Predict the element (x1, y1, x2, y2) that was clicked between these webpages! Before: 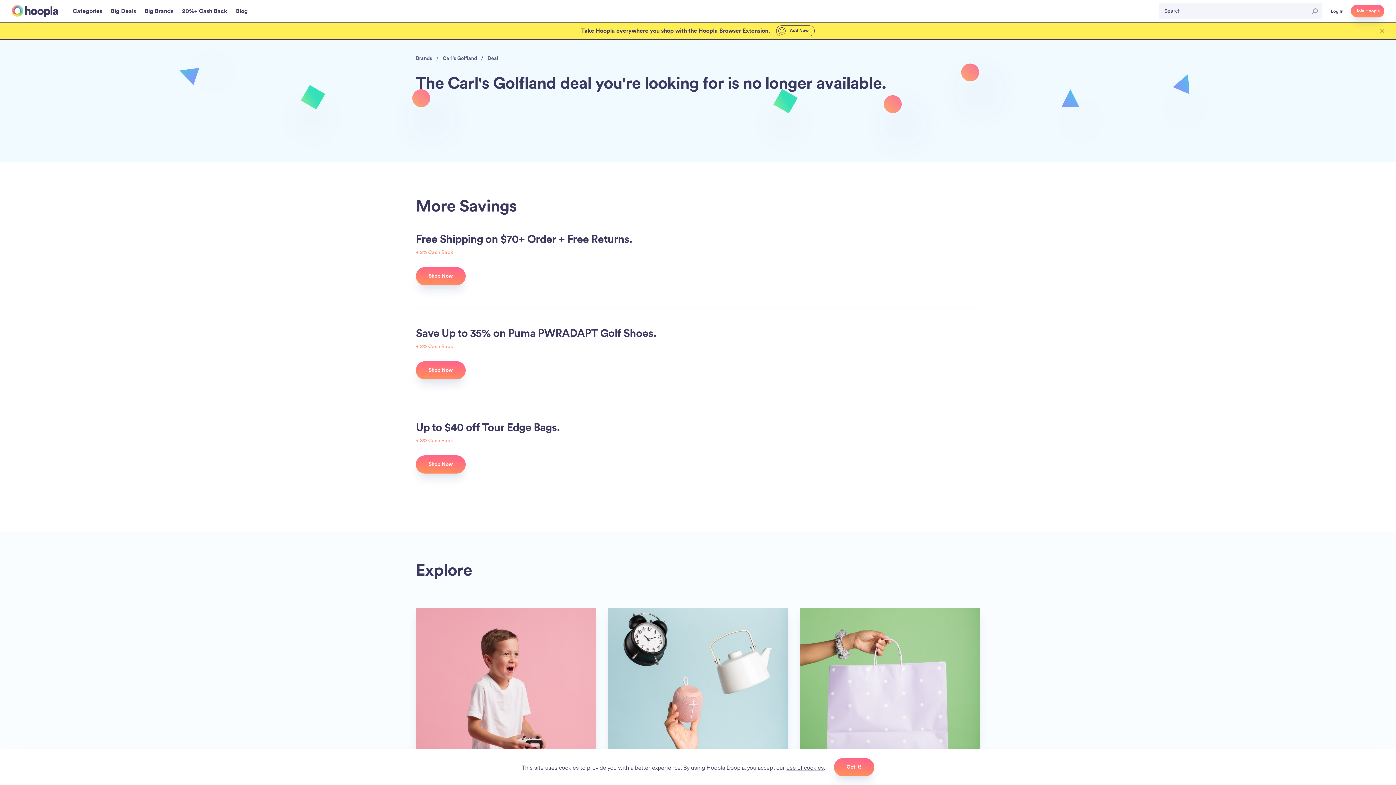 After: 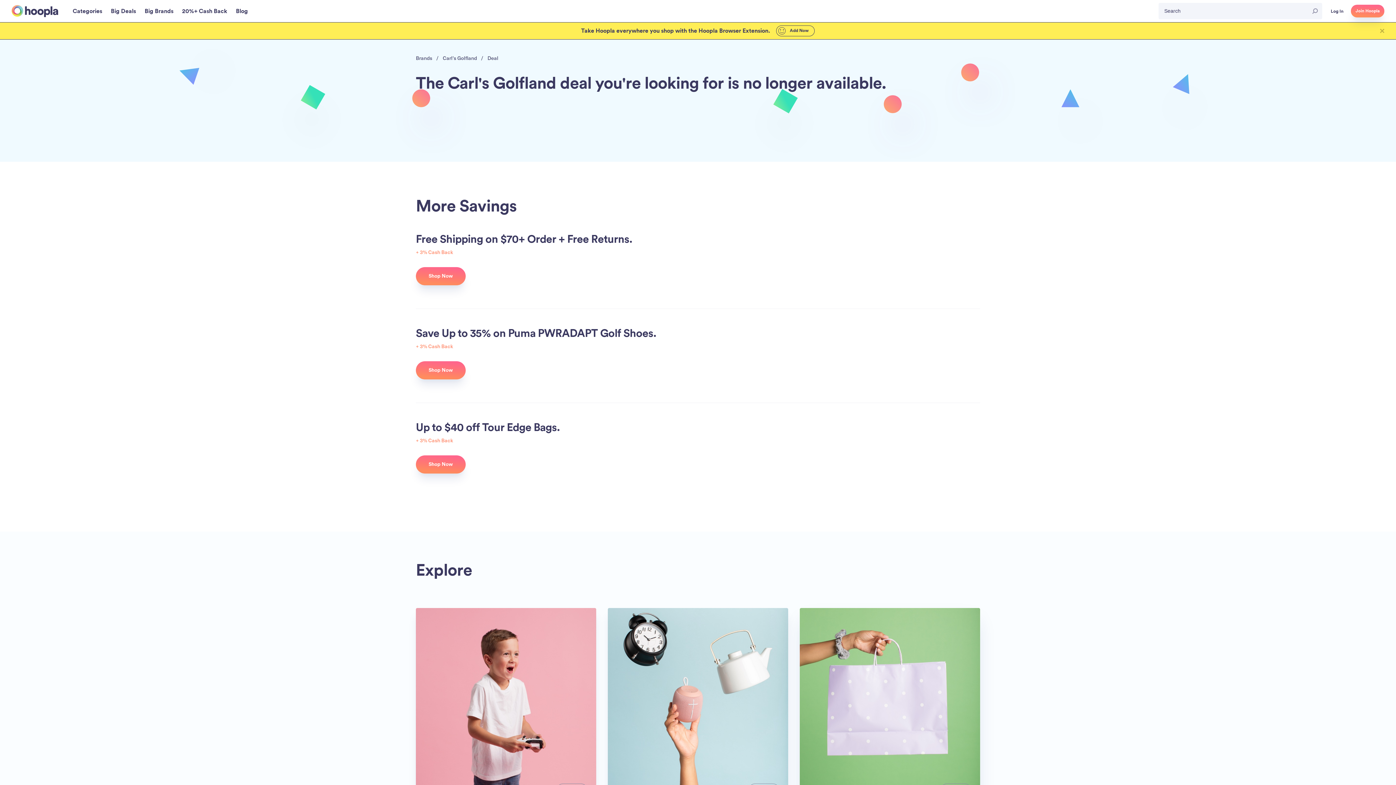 Action: bbox: (834, 758, 874, 776) label: Got it!